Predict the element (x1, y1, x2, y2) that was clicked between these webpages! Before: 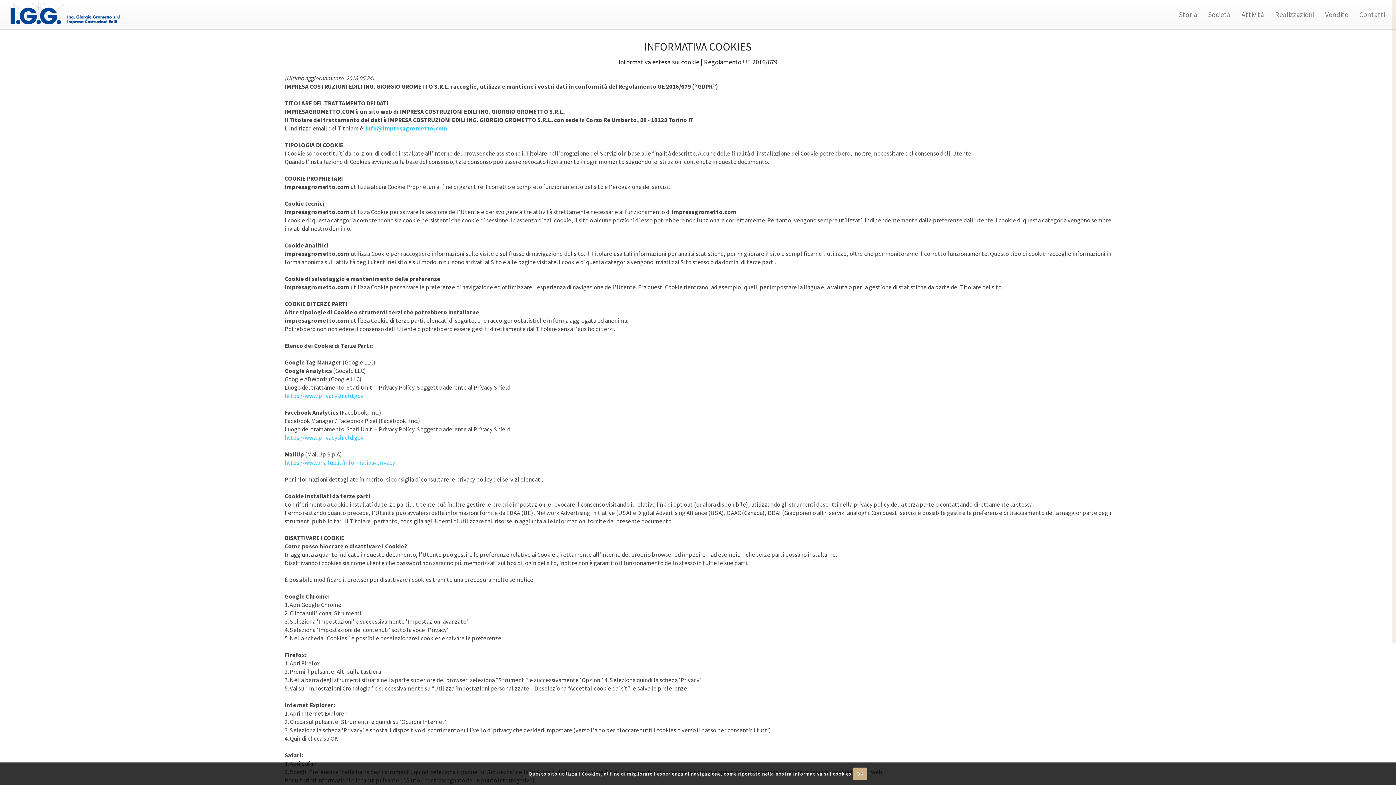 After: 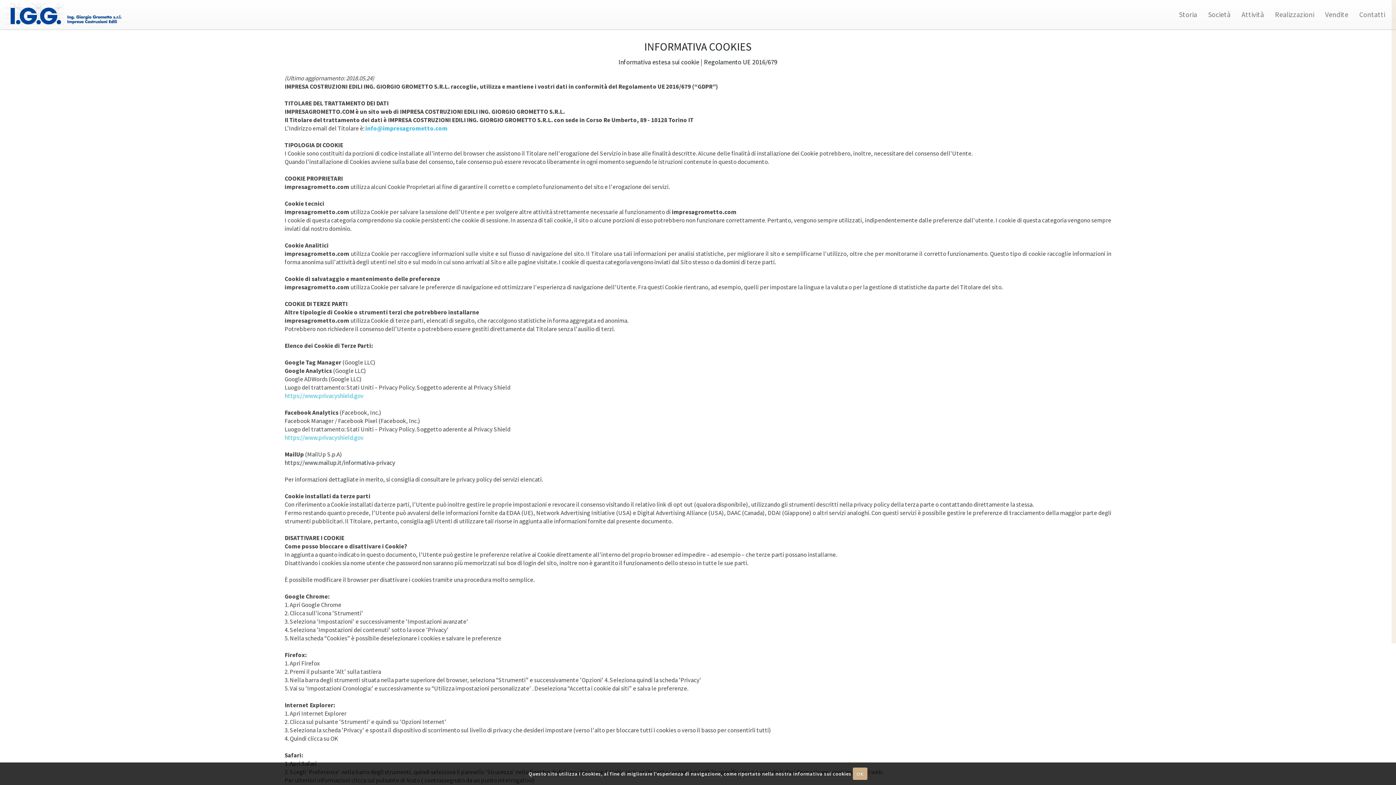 Action: bbox: (284, 458, 395, 466) label: https://www.mailup.it/informativa-privacy